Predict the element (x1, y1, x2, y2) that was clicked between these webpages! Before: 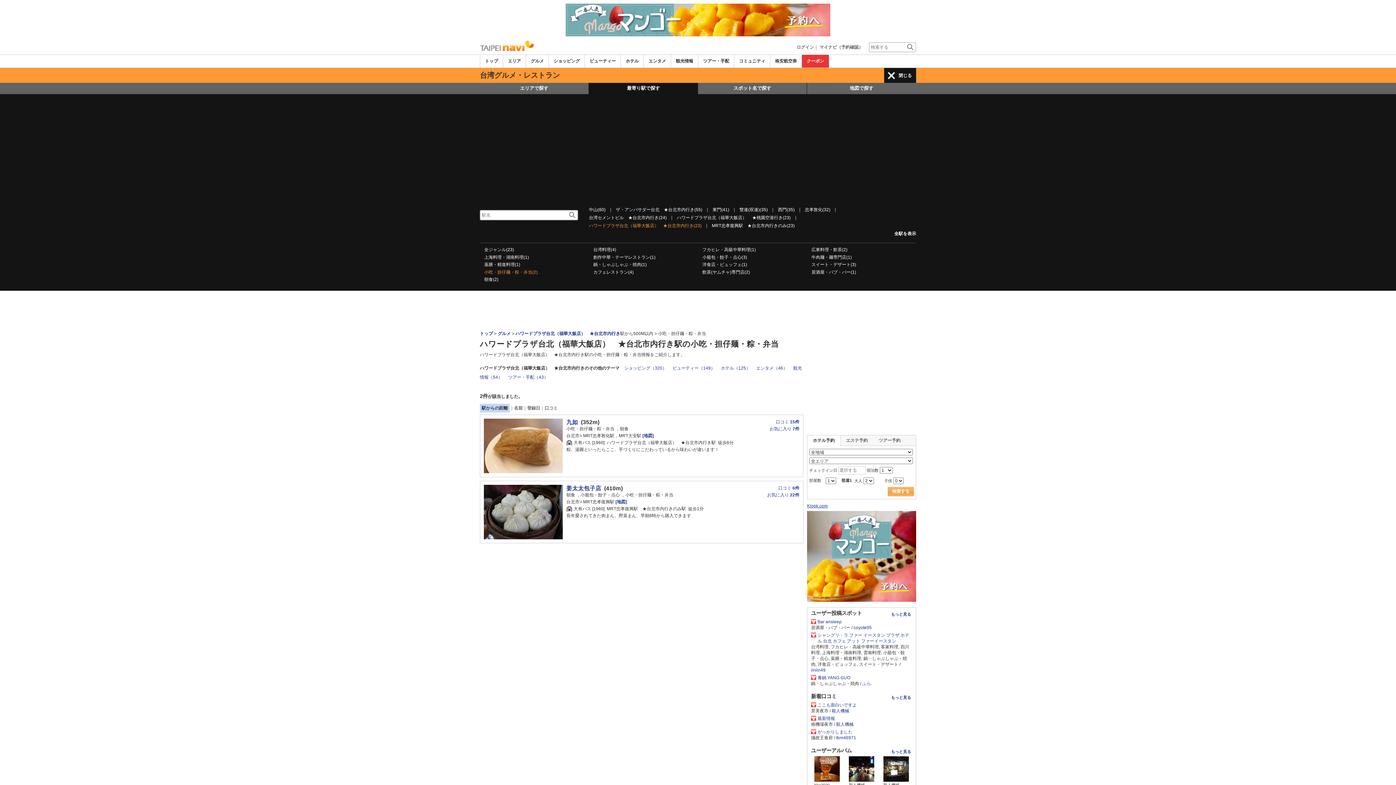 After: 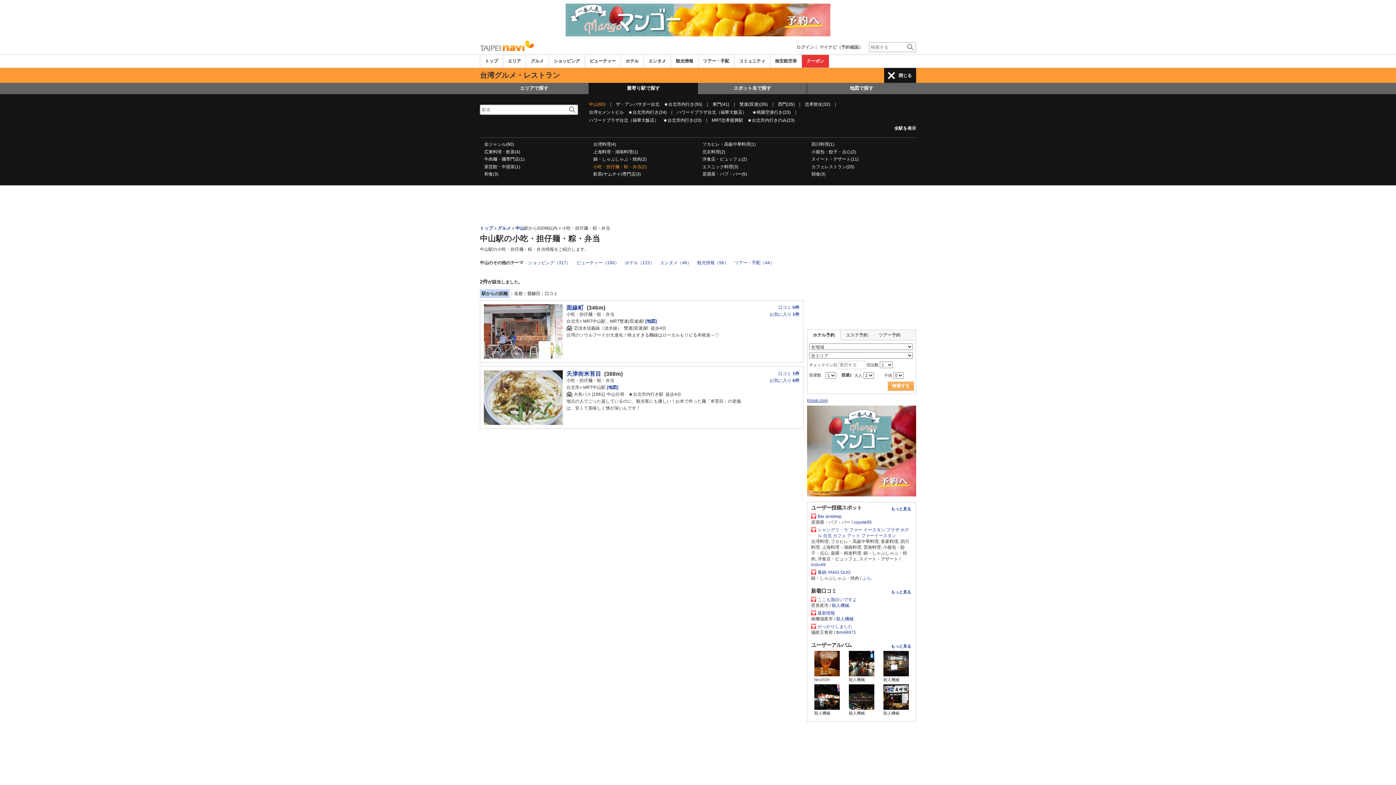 Action: label: 中山(60) bbox: (589, 207, 605, 212)